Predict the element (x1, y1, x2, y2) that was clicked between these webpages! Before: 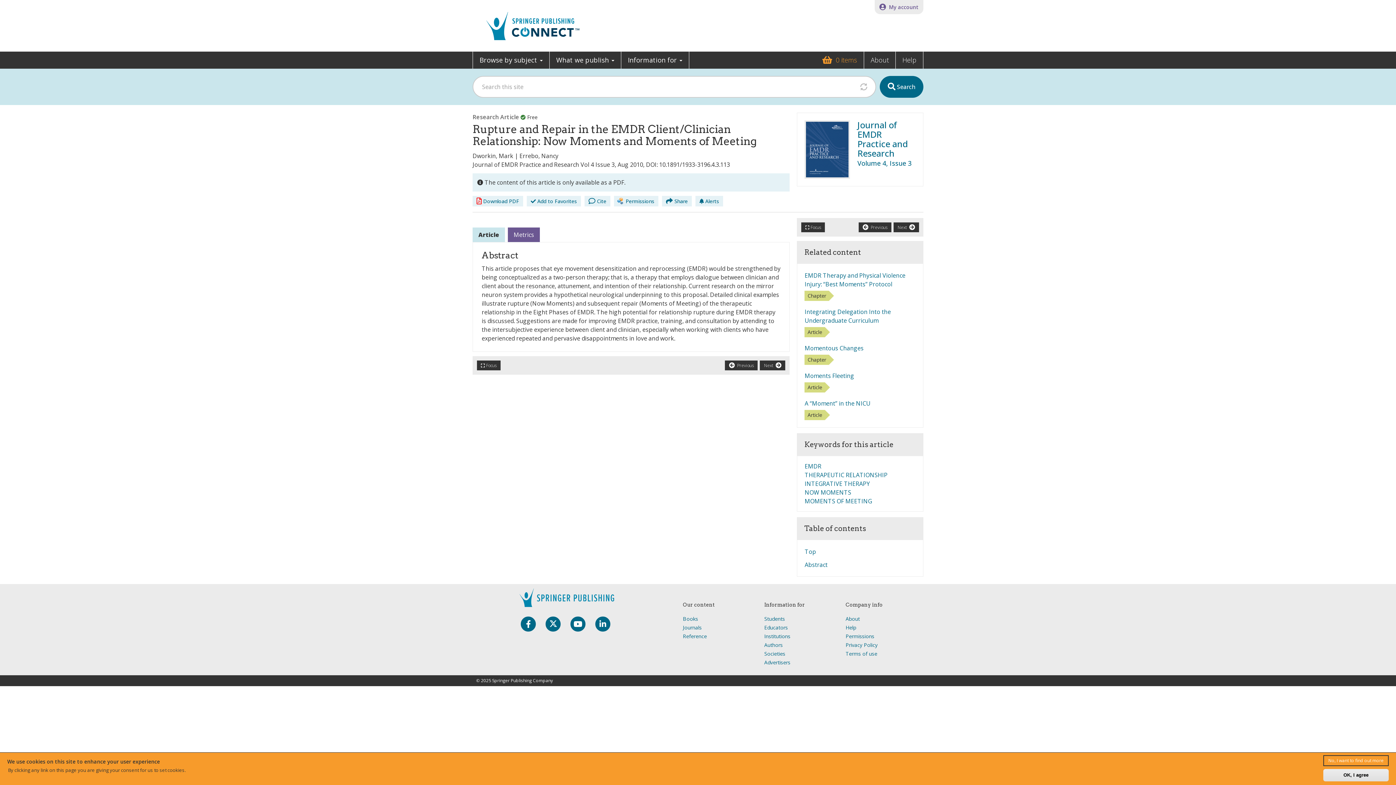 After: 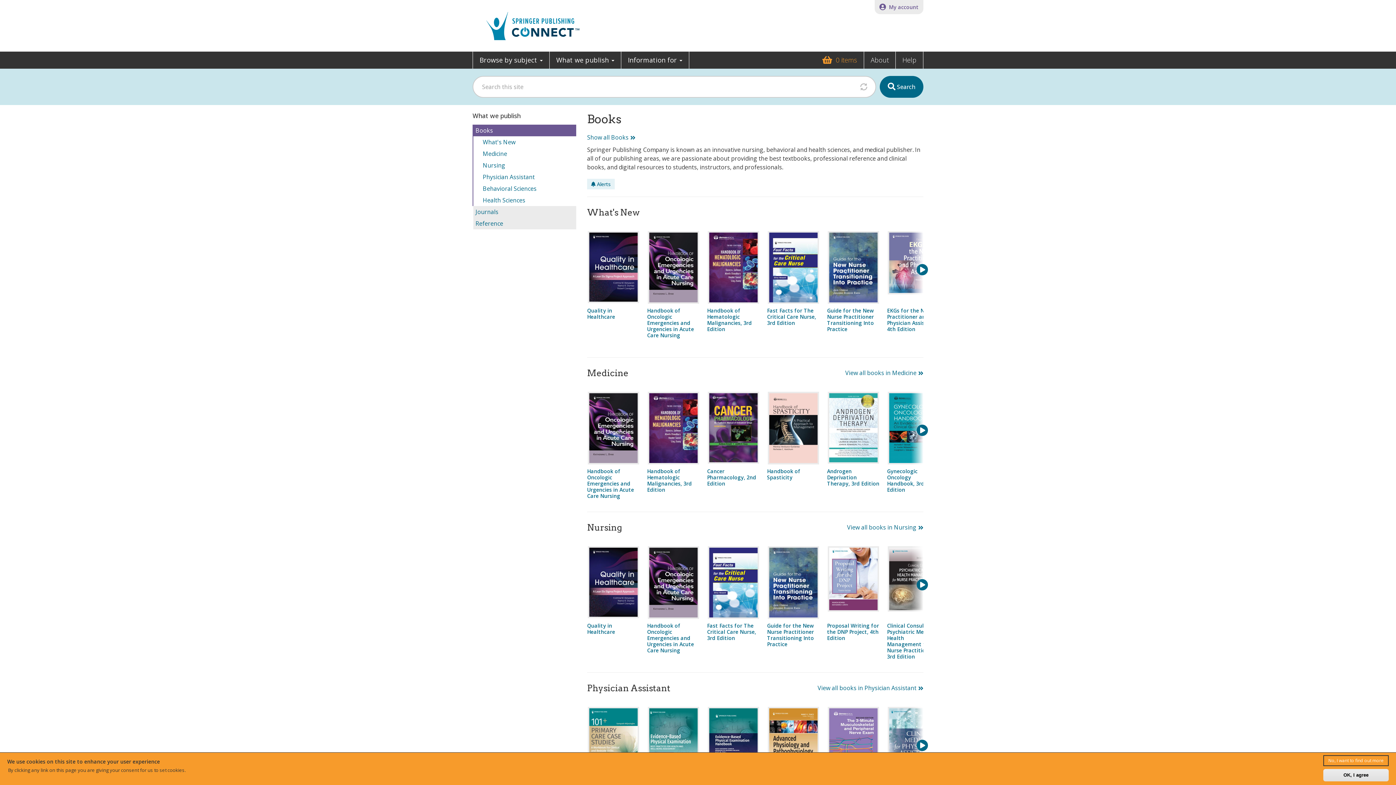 Action: label: Books bbox: (683, 615, 698, 622)